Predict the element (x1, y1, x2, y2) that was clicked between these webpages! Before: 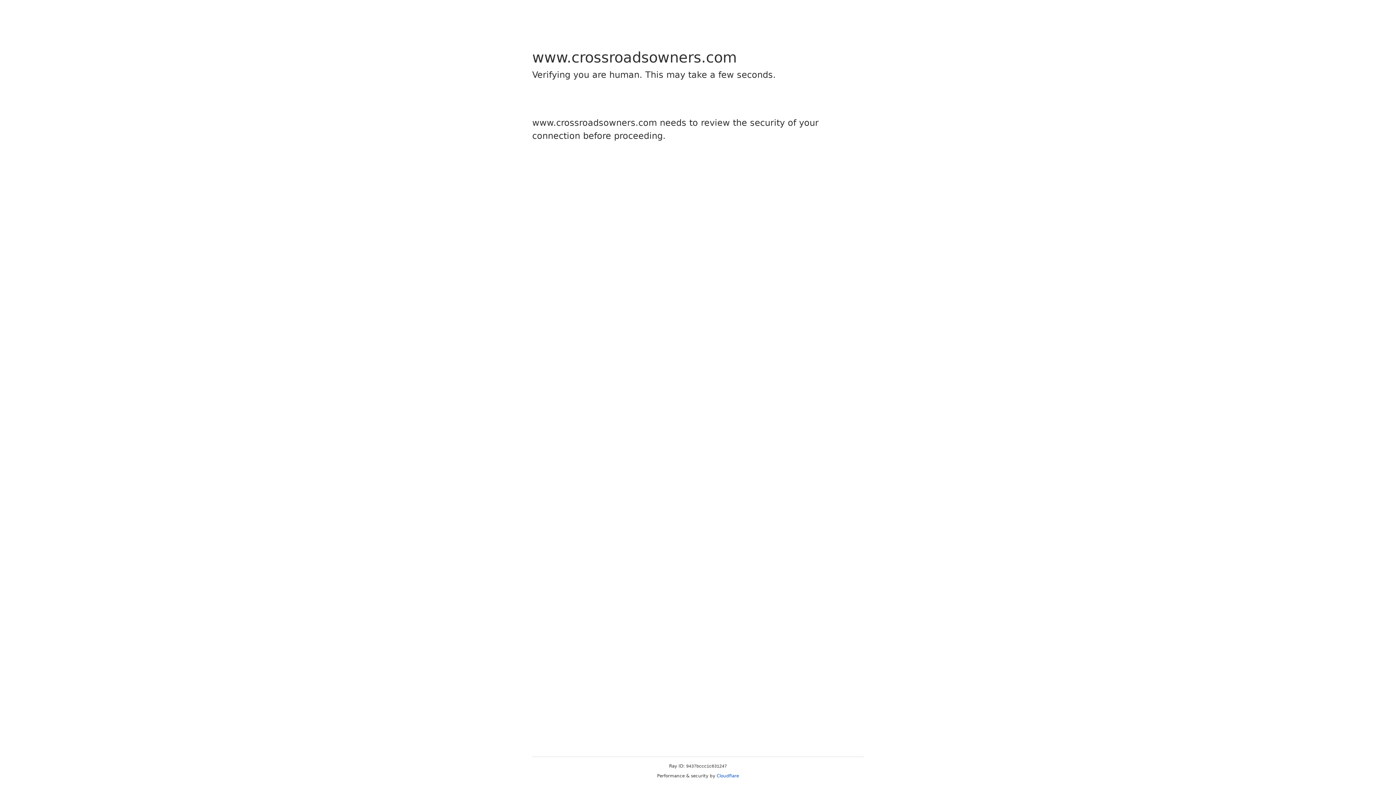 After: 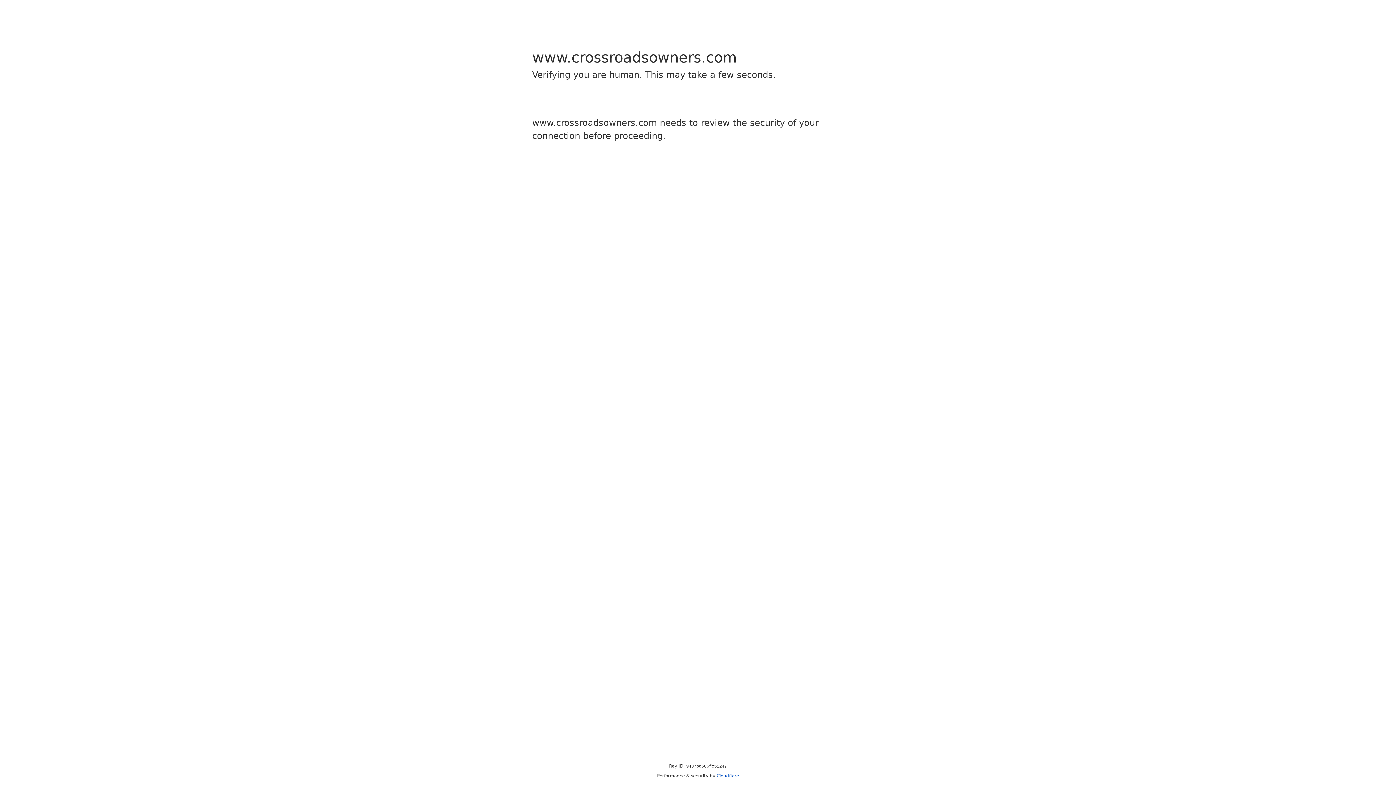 Action: bbox: (716, 773, 739, 778) label: Cloudflare